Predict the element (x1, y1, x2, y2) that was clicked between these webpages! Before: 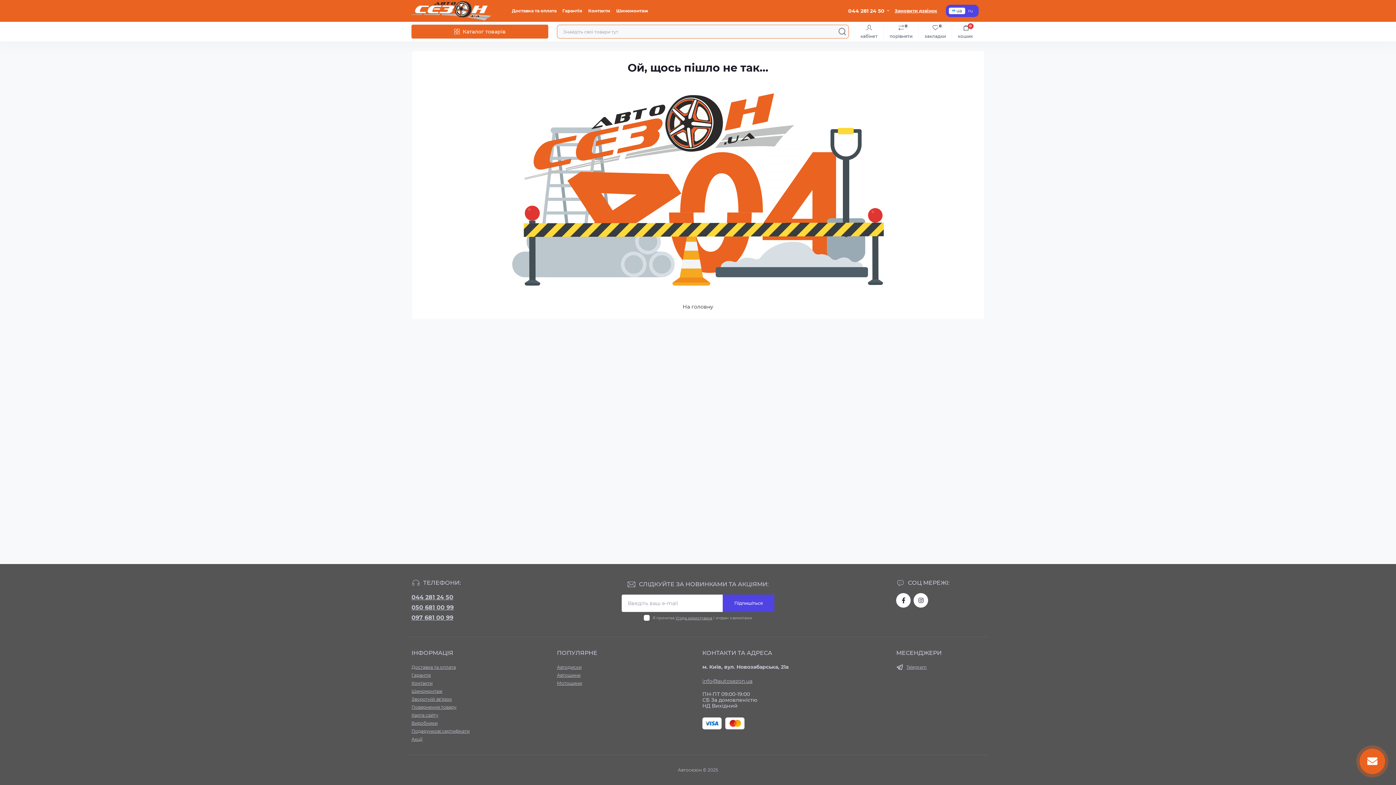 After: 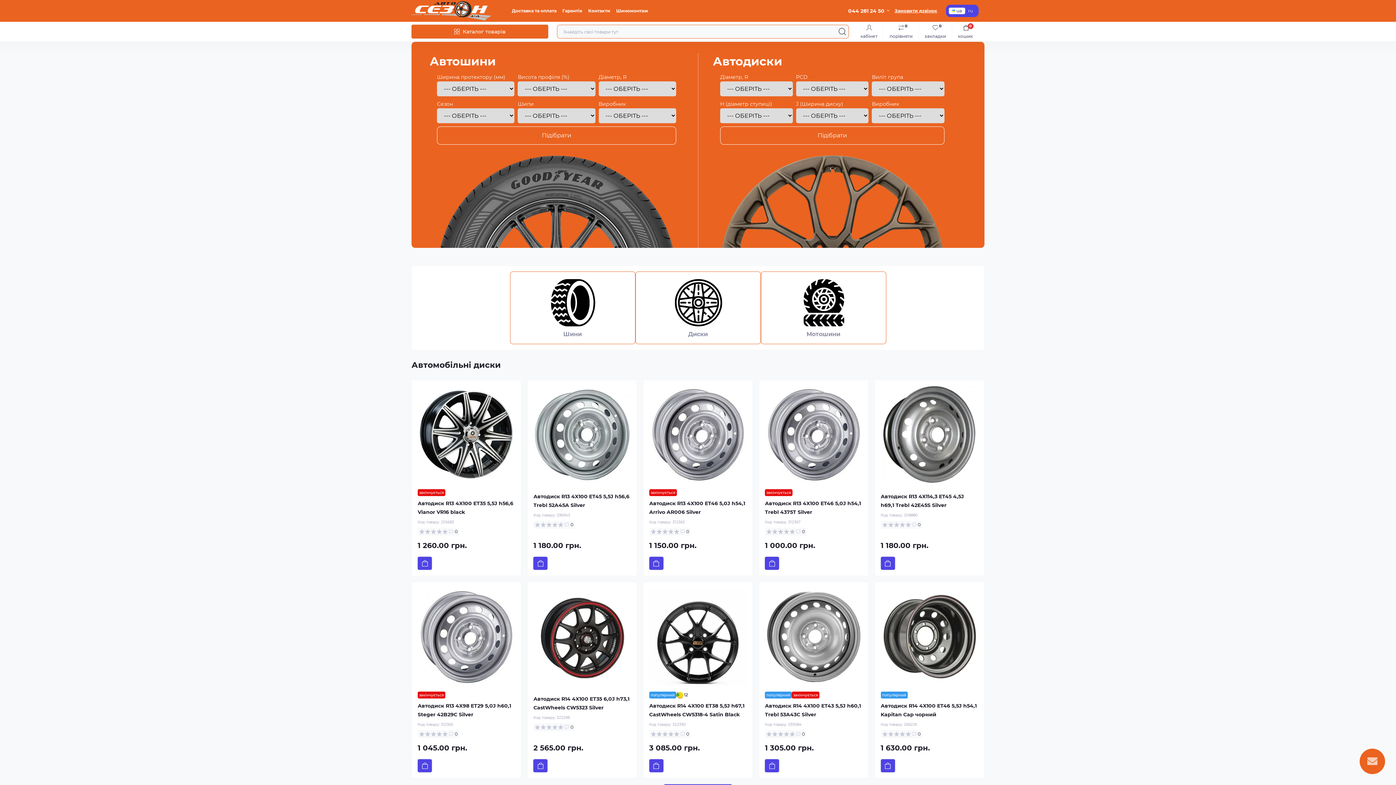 Action: bbox: (682, 303, 713, 310) label: На головну